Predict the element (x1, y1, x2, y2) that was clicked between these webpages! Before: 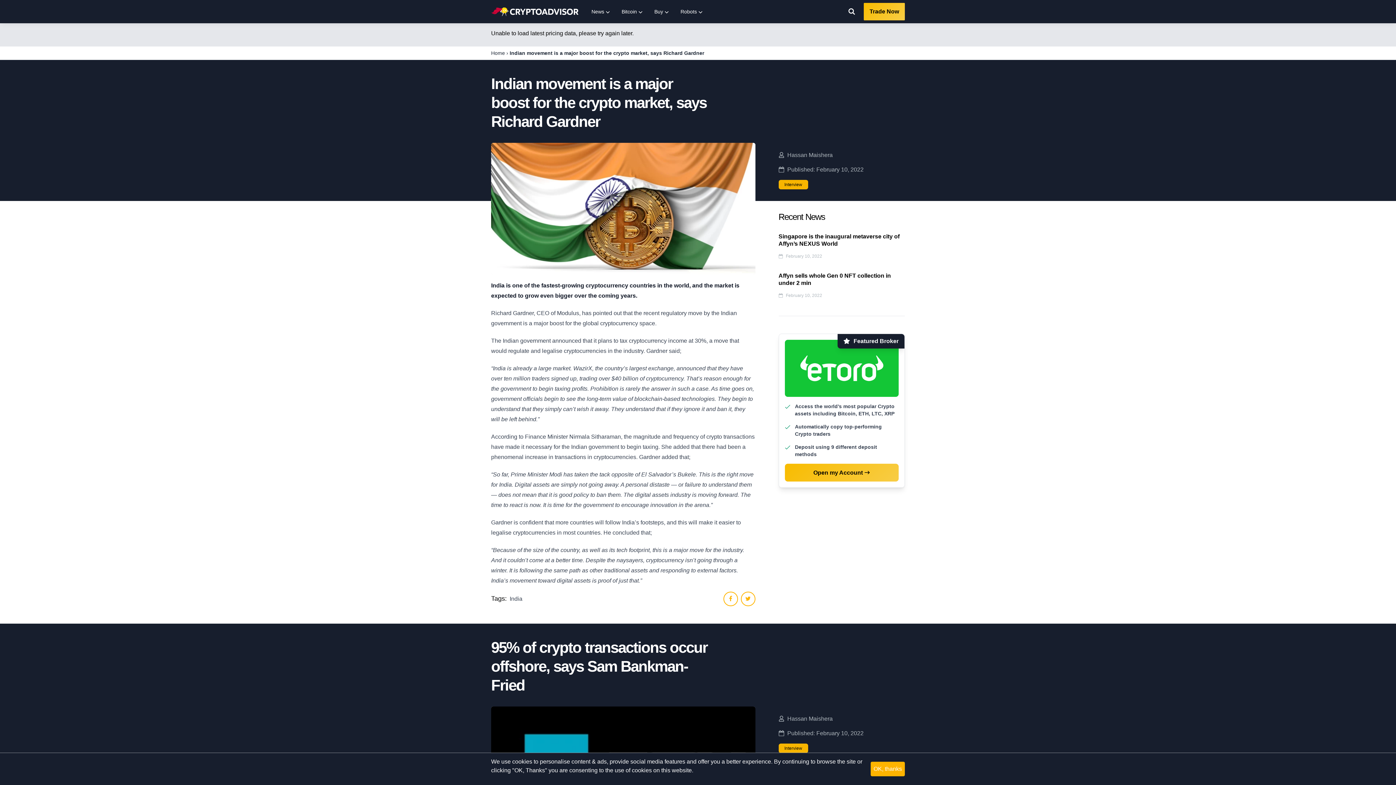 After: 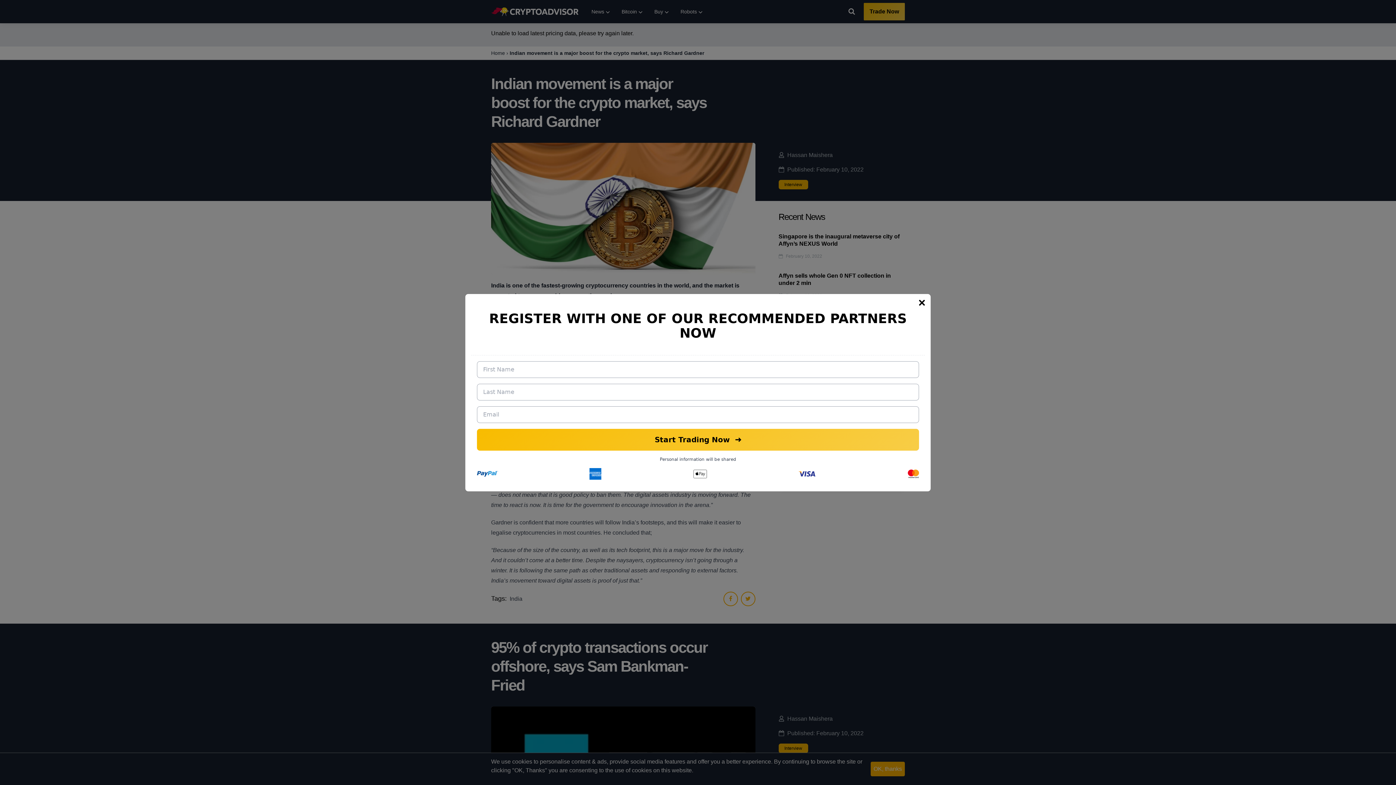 Action: bbox: (864, 2, 905, 20) label: Trade Now